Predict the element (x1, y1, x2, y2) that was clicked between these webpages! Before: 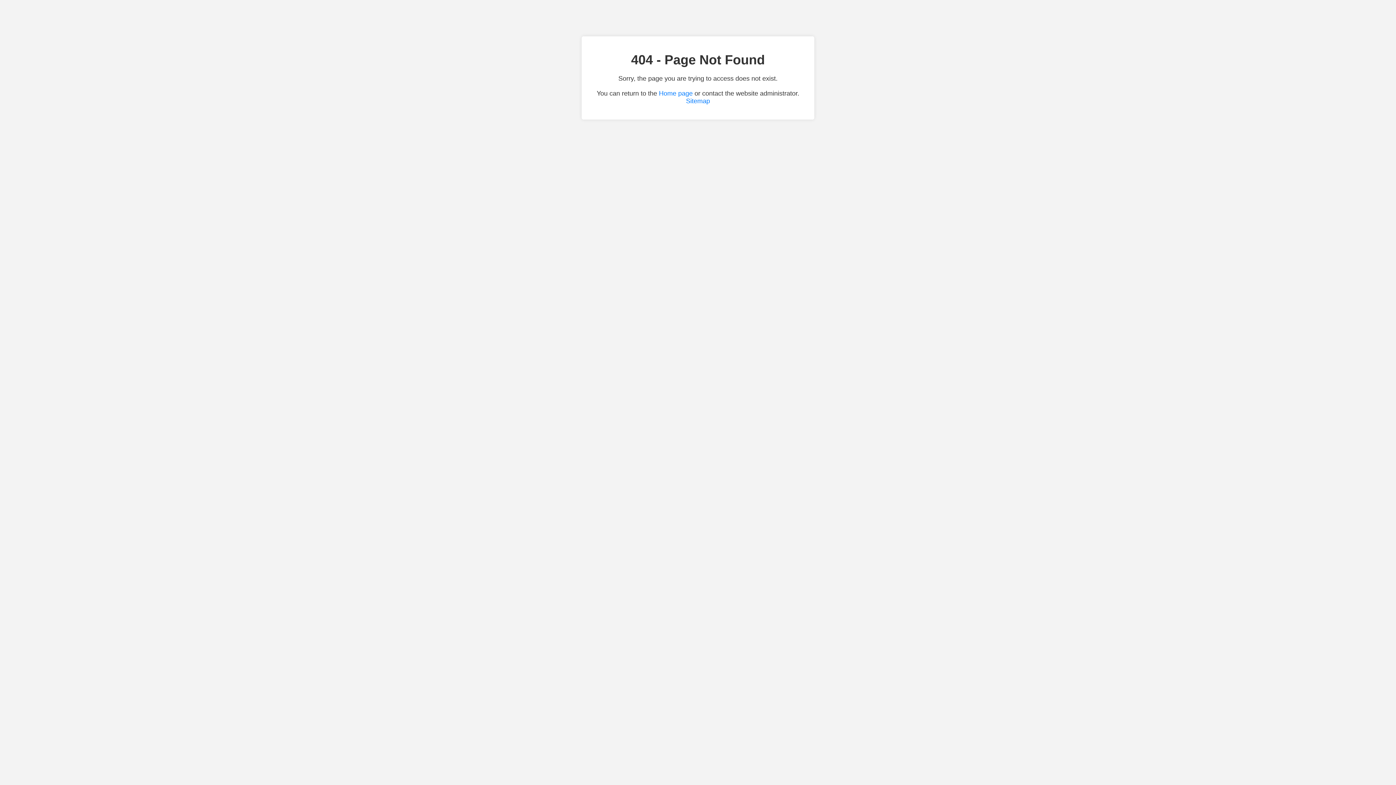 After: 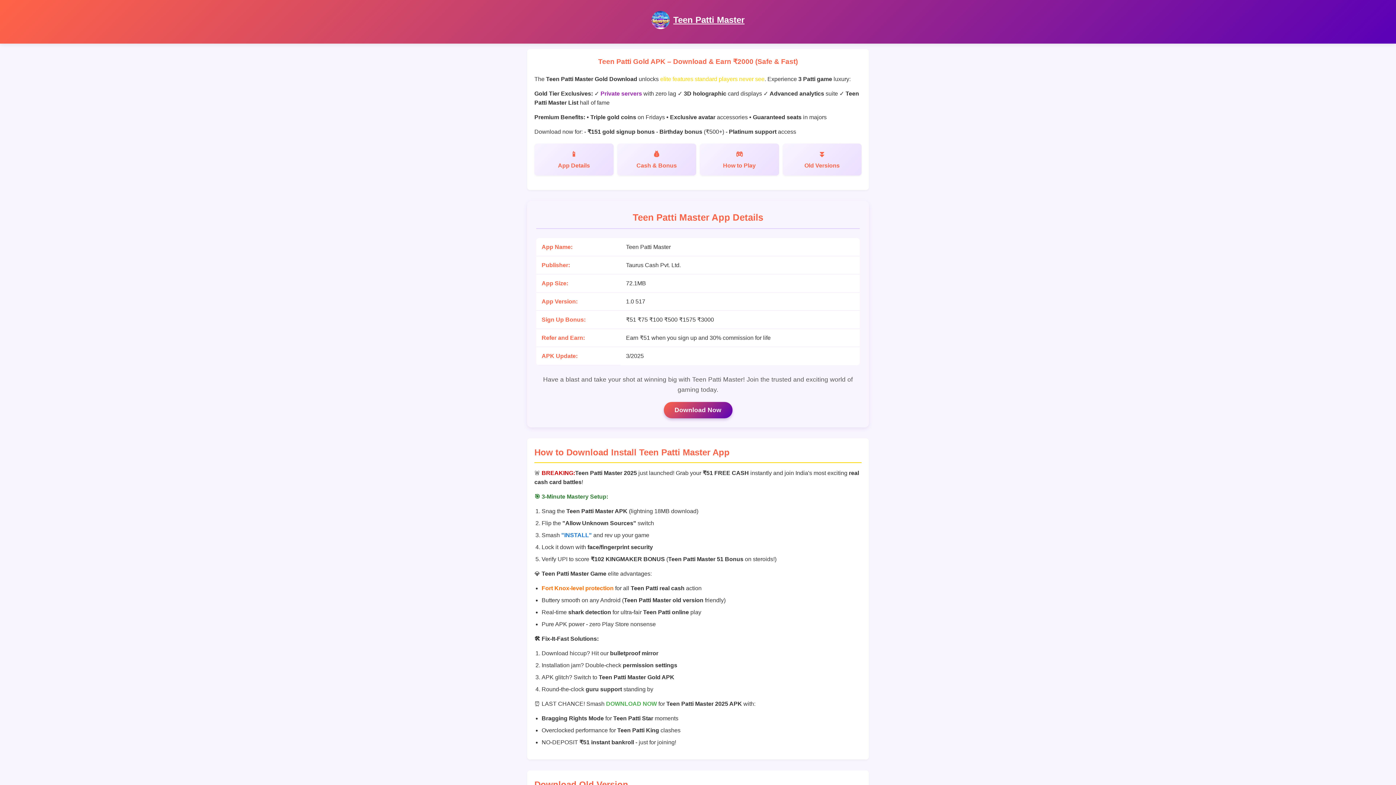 Action: bbox: (659, 89, 692, 97) label: Home page